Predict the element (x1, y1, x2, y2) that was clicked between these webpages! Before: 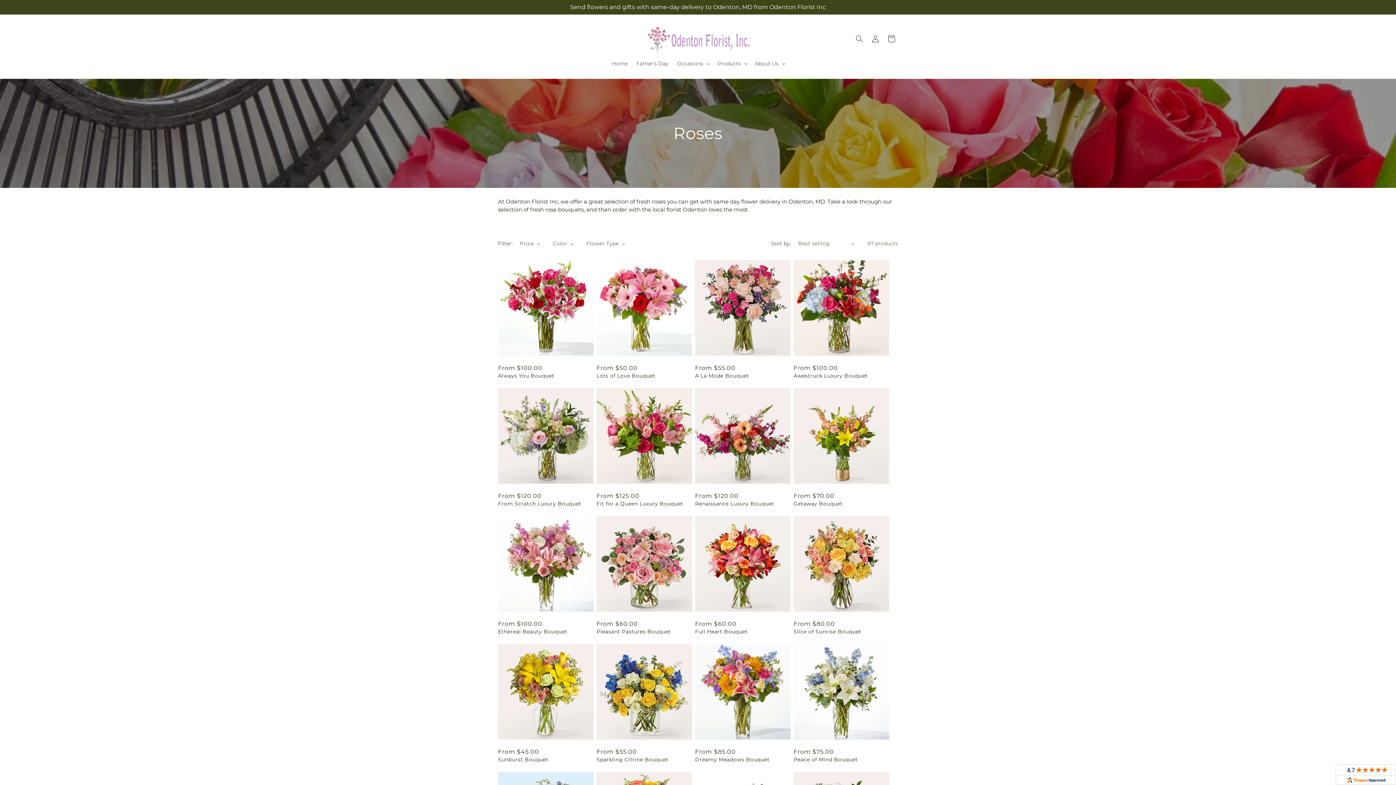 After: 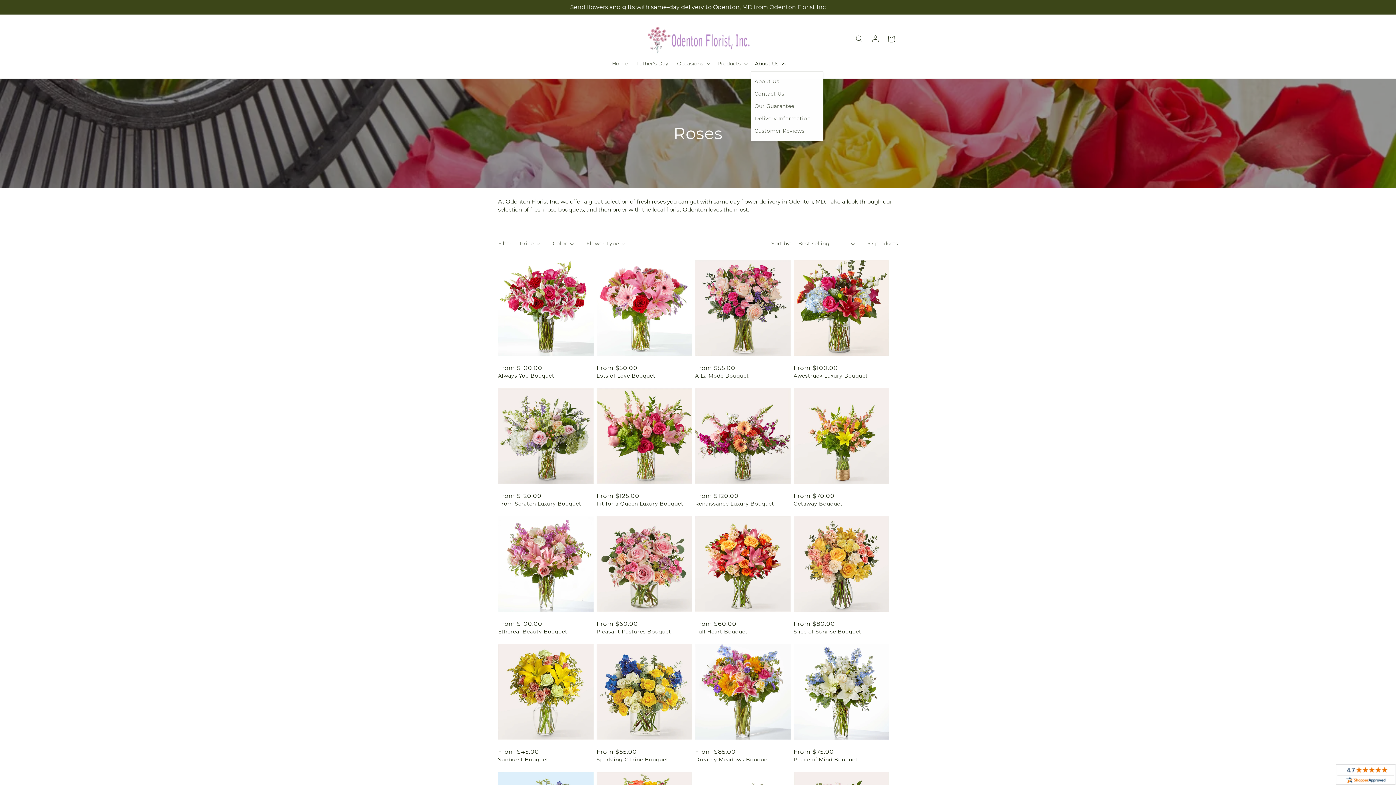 Action: label: About Us bbox: (750, 56, 788, 71)